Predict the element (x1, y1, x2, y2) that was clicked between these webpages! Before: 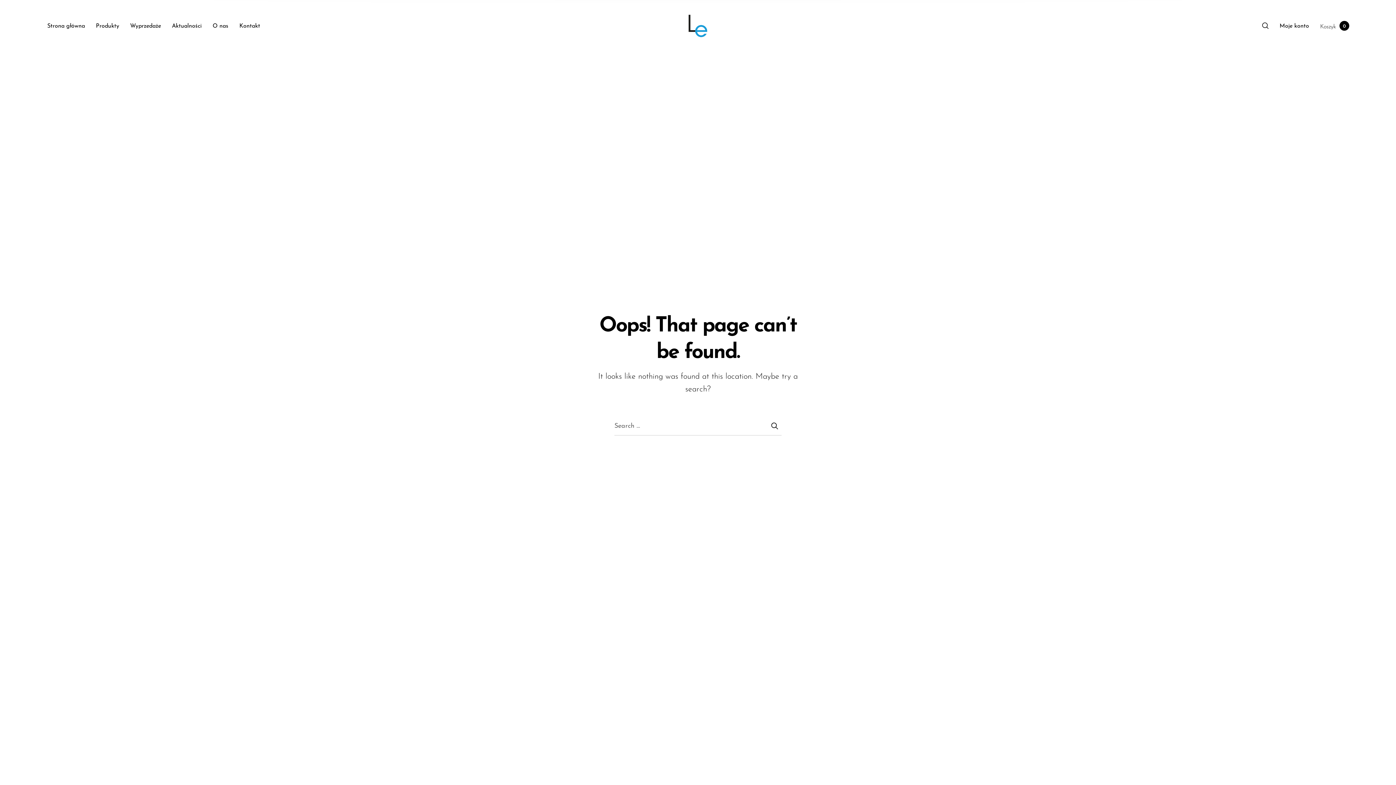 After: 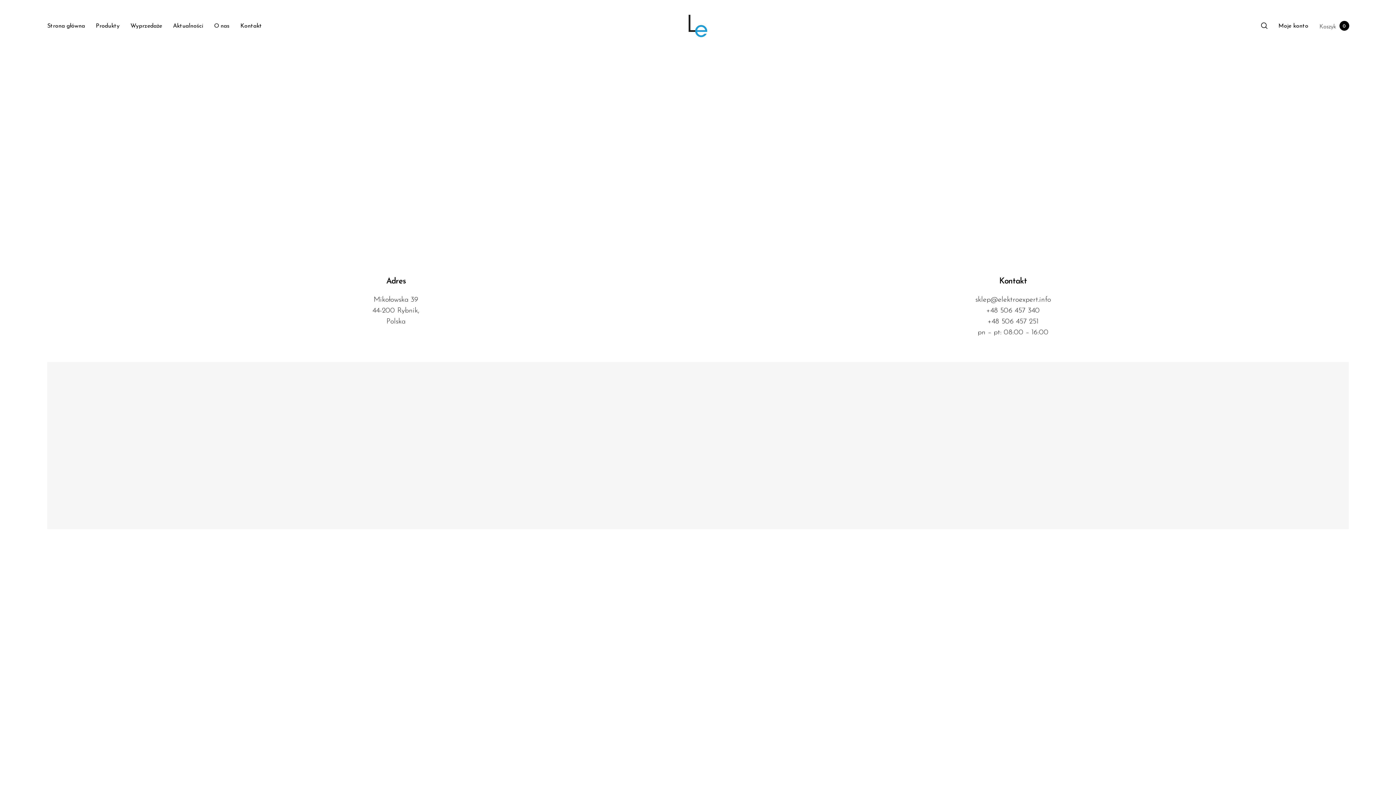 Action: label: Kontakt bbox: (239, 19, 260, 32)